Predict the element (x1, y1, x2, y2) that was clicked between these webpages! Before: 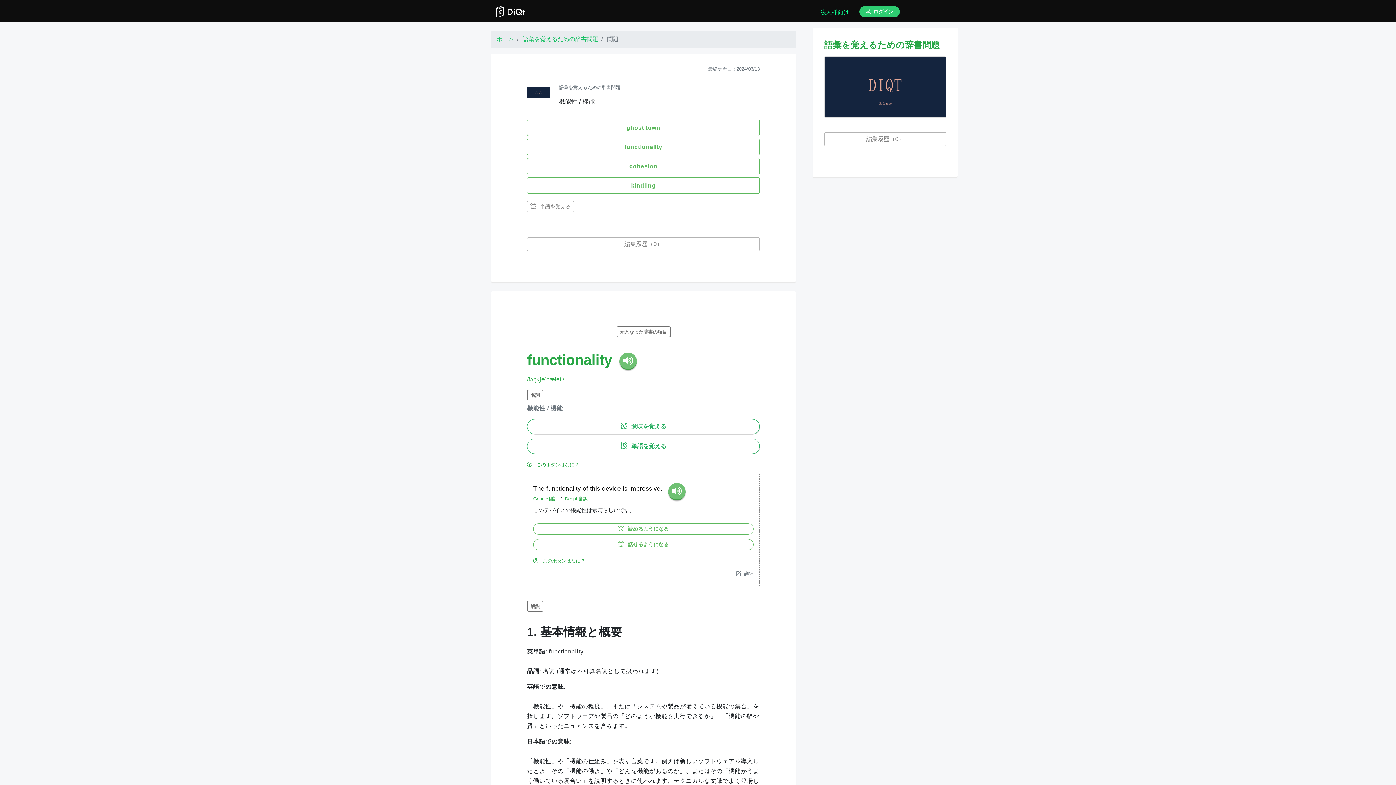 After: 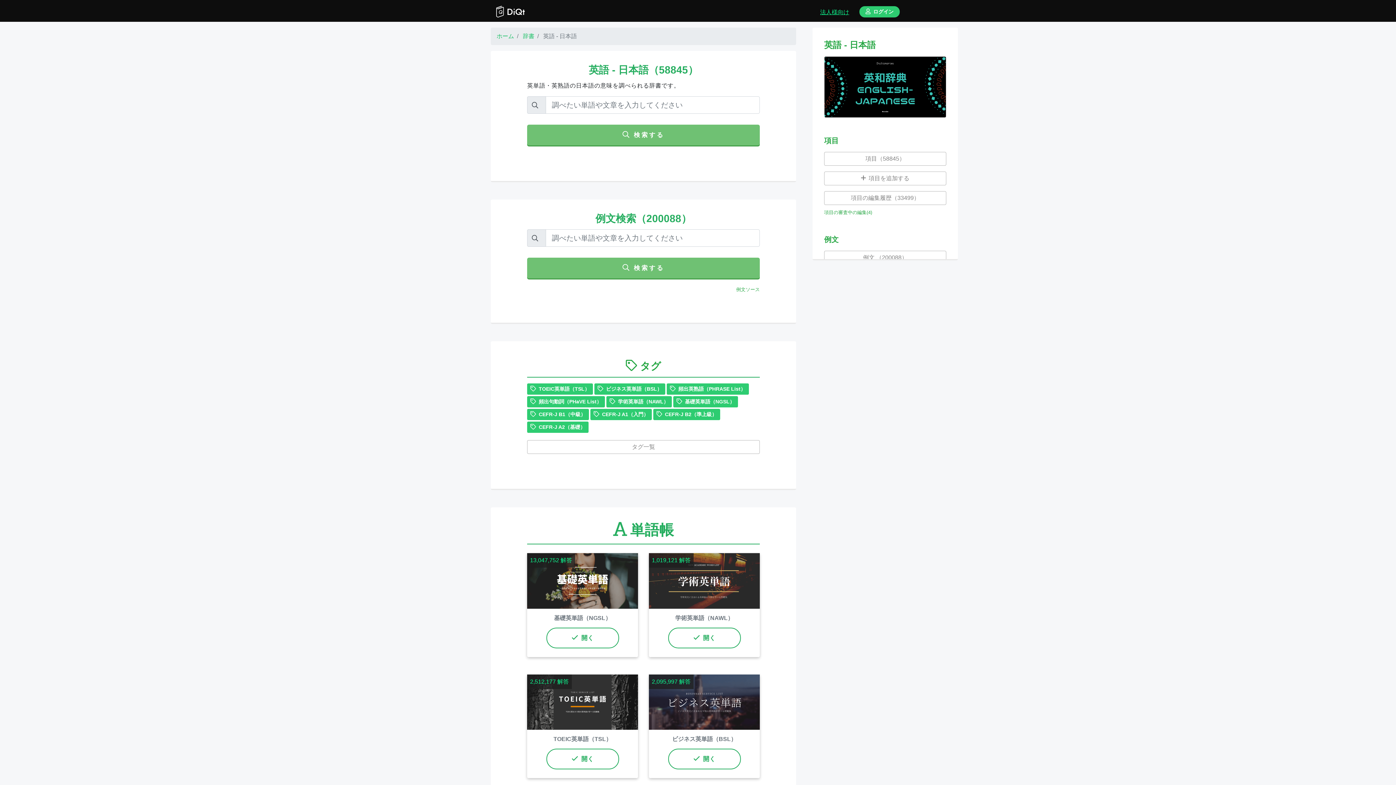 Action: label: 語彙を覚えるための辞書問題 bbox: (522, 36, 598, 42)